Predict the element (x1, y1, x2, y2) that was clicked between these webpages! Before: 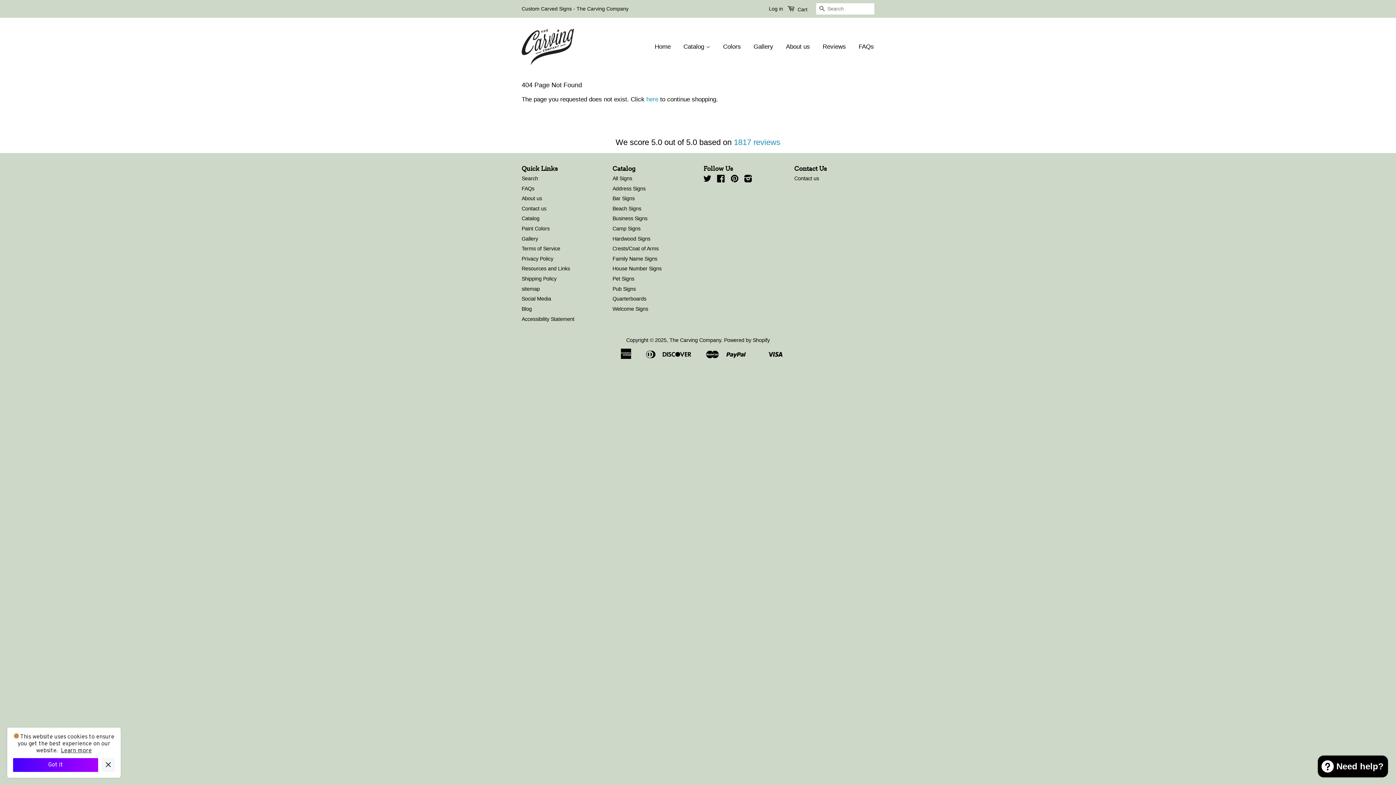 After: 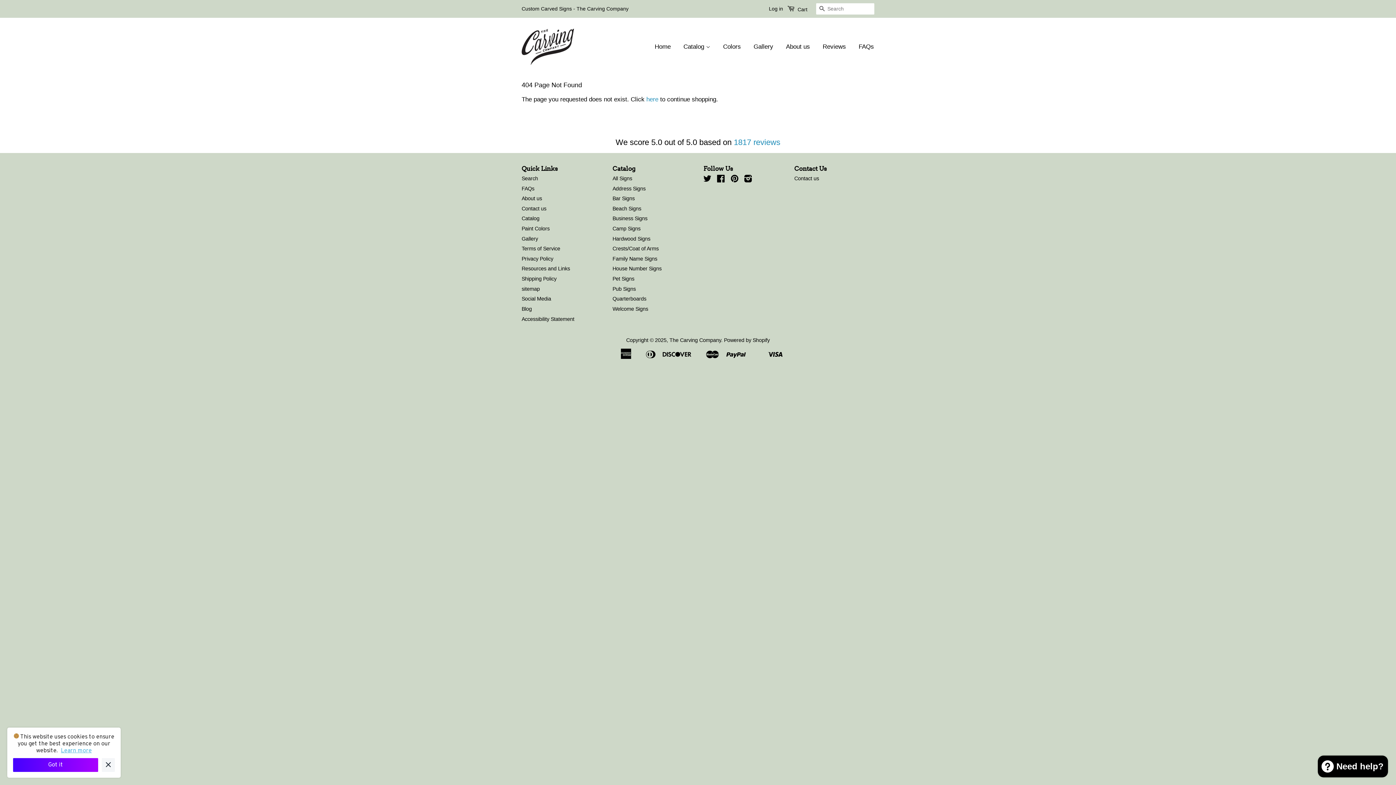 Action: label: Learn more bbox: (60, 747, 91, 754)